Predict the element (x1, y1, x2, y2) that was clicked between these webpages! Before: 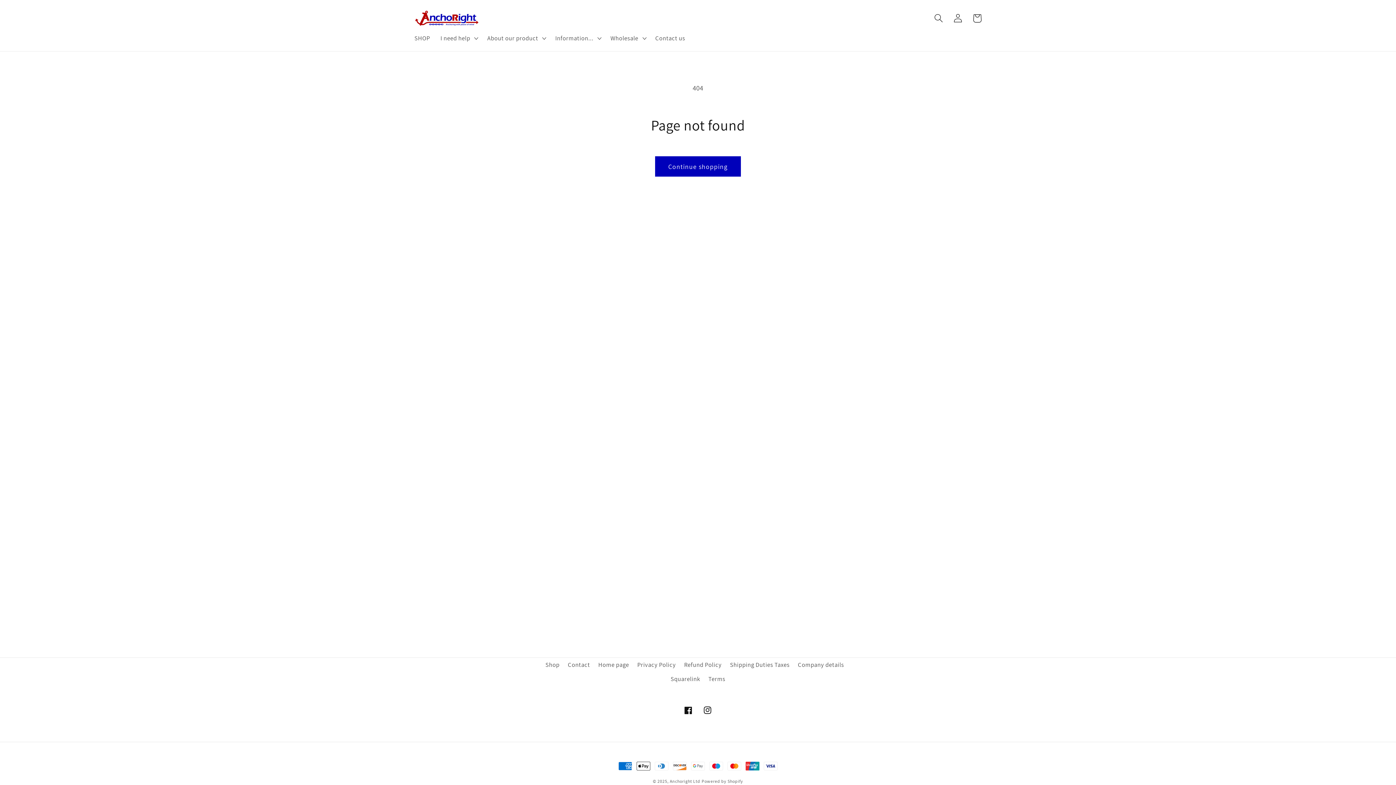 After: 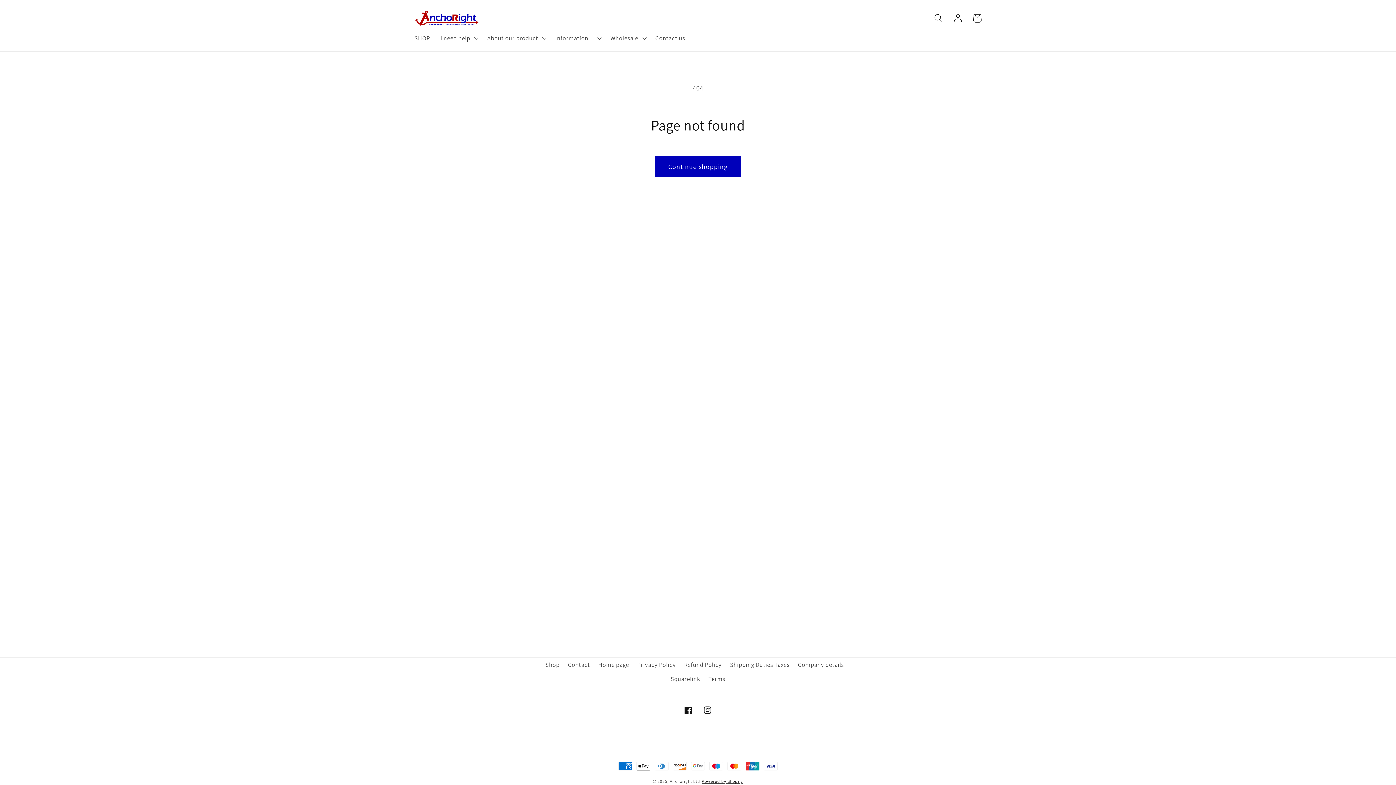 Action: label: Powered by Shopify bbox: (701, 778, 743, 784)